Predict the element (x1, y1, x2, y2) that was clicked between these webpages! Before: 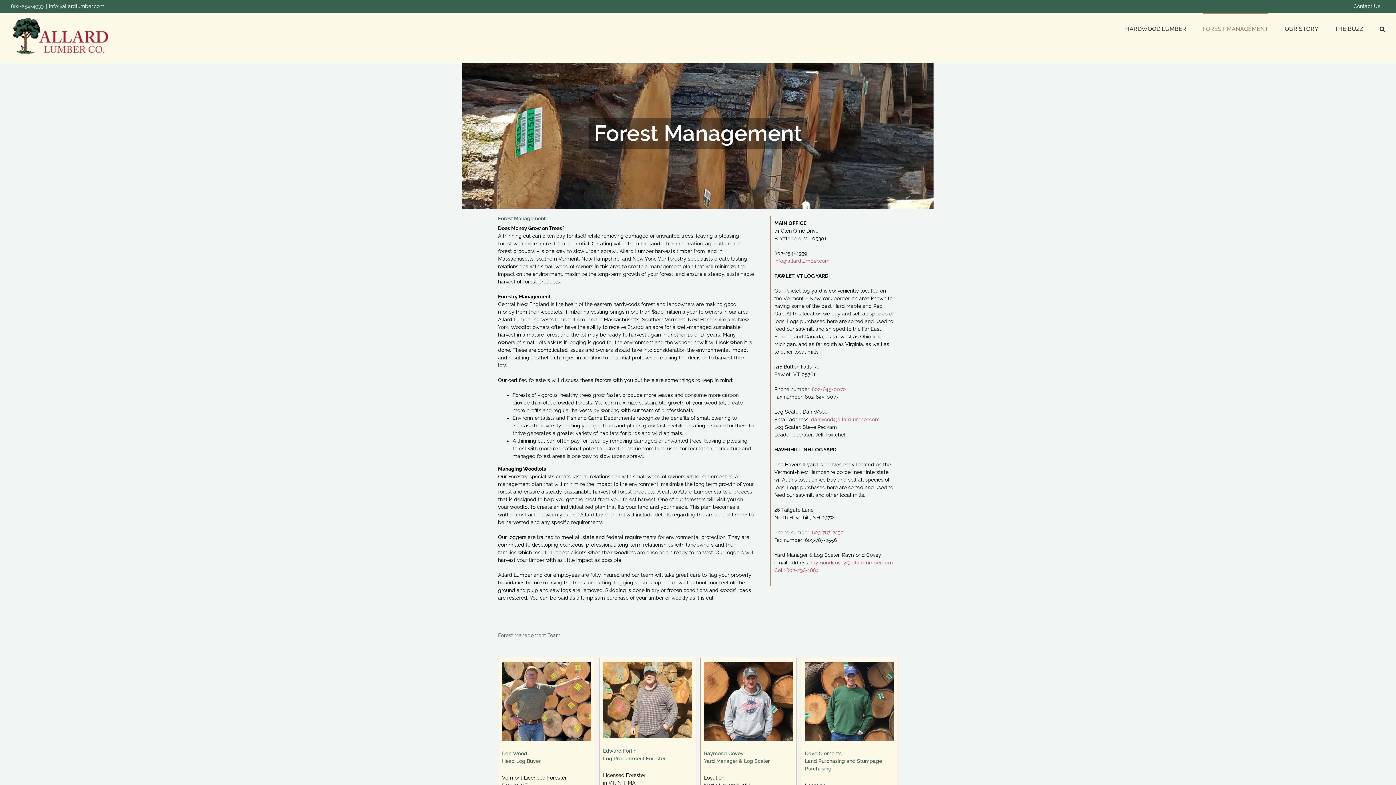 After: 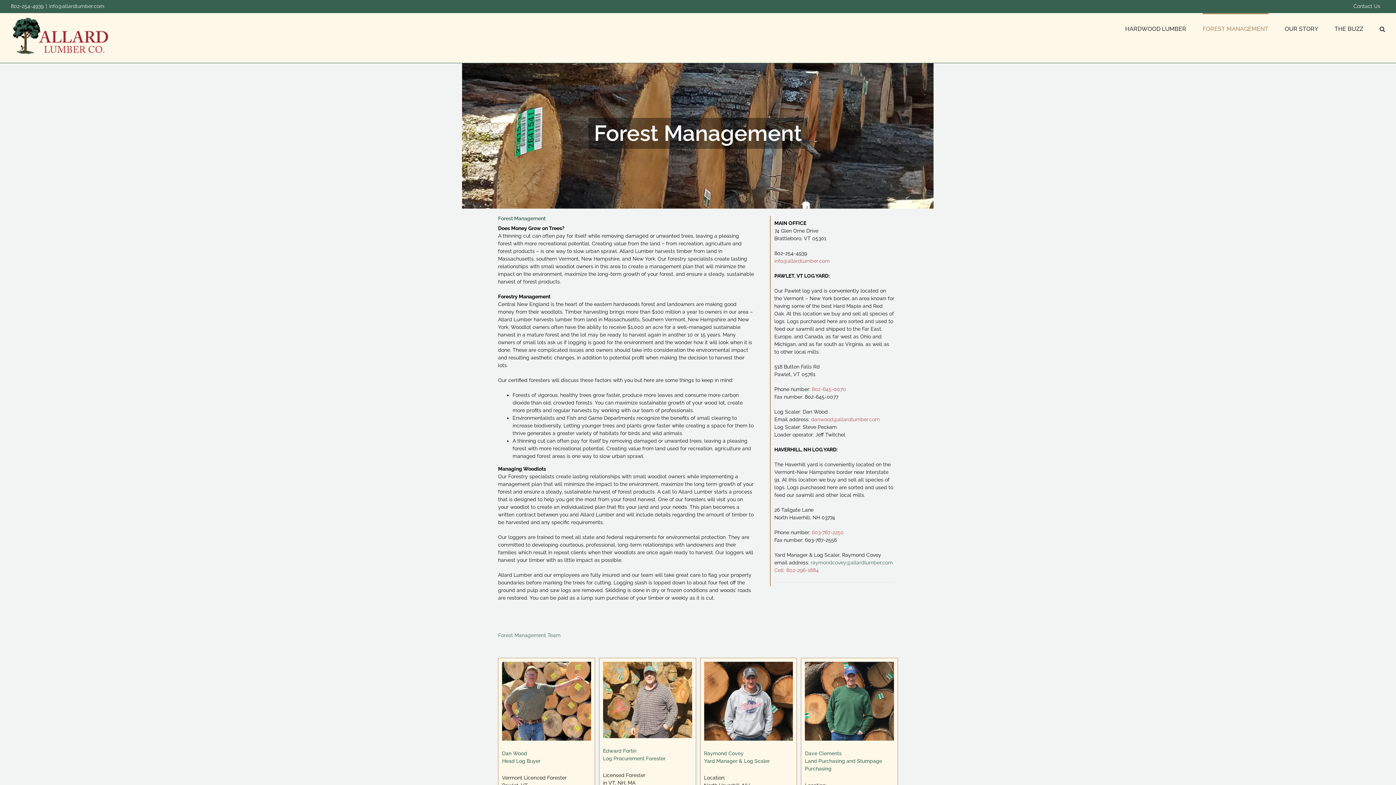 Action: label: raymondcovey@allardlumber.com bbox: (810, 560, 893, 565)